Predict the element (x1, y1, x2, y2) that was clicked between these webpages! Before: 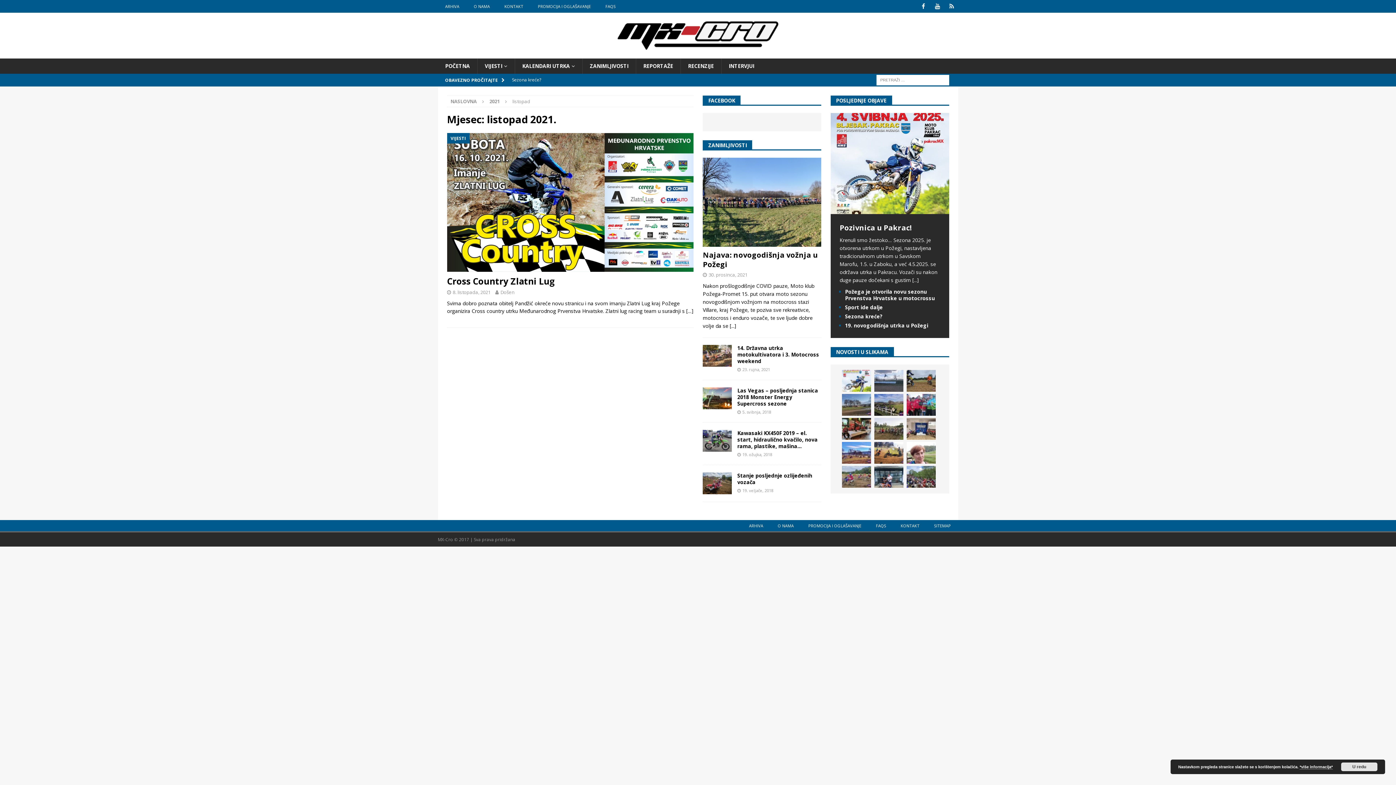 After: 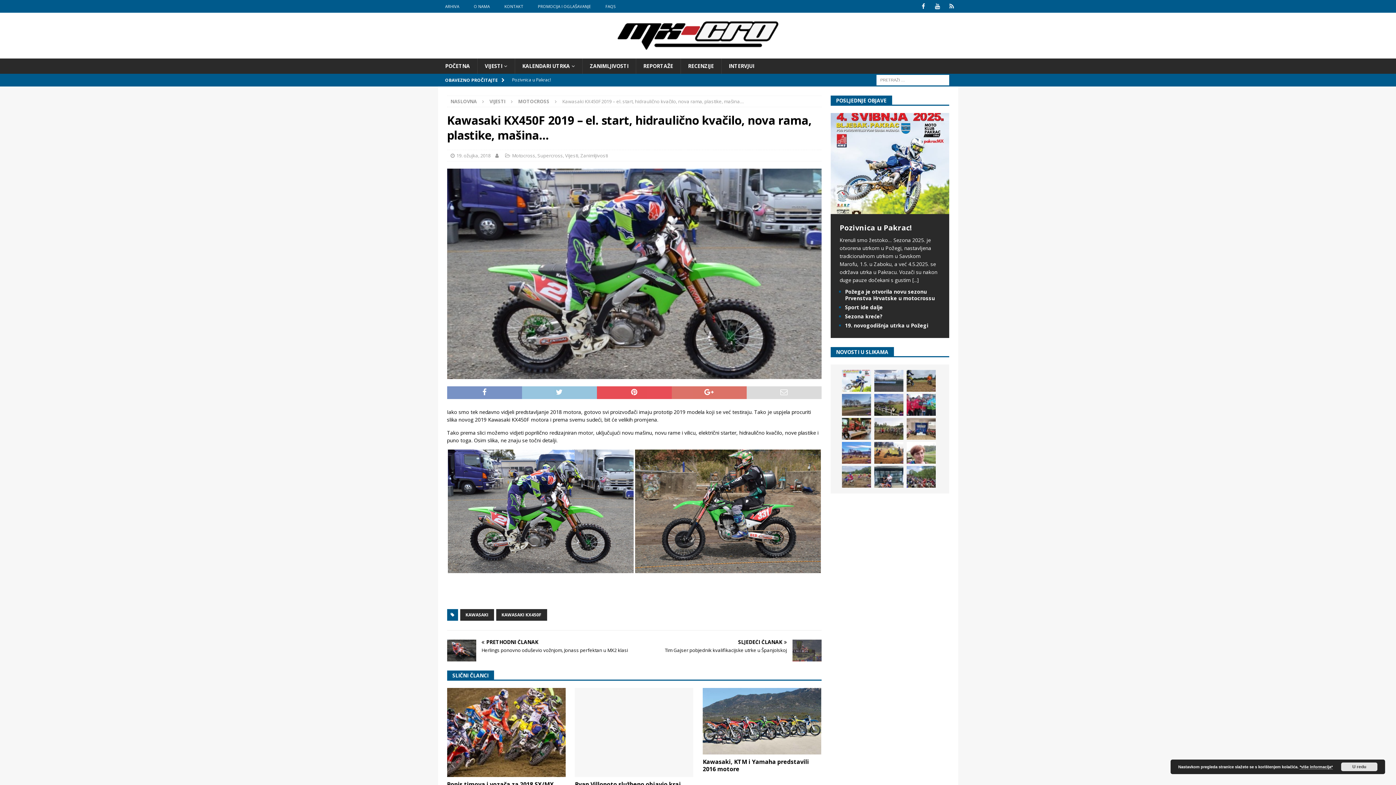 Action: bbox: (703, 430, 732, 451)